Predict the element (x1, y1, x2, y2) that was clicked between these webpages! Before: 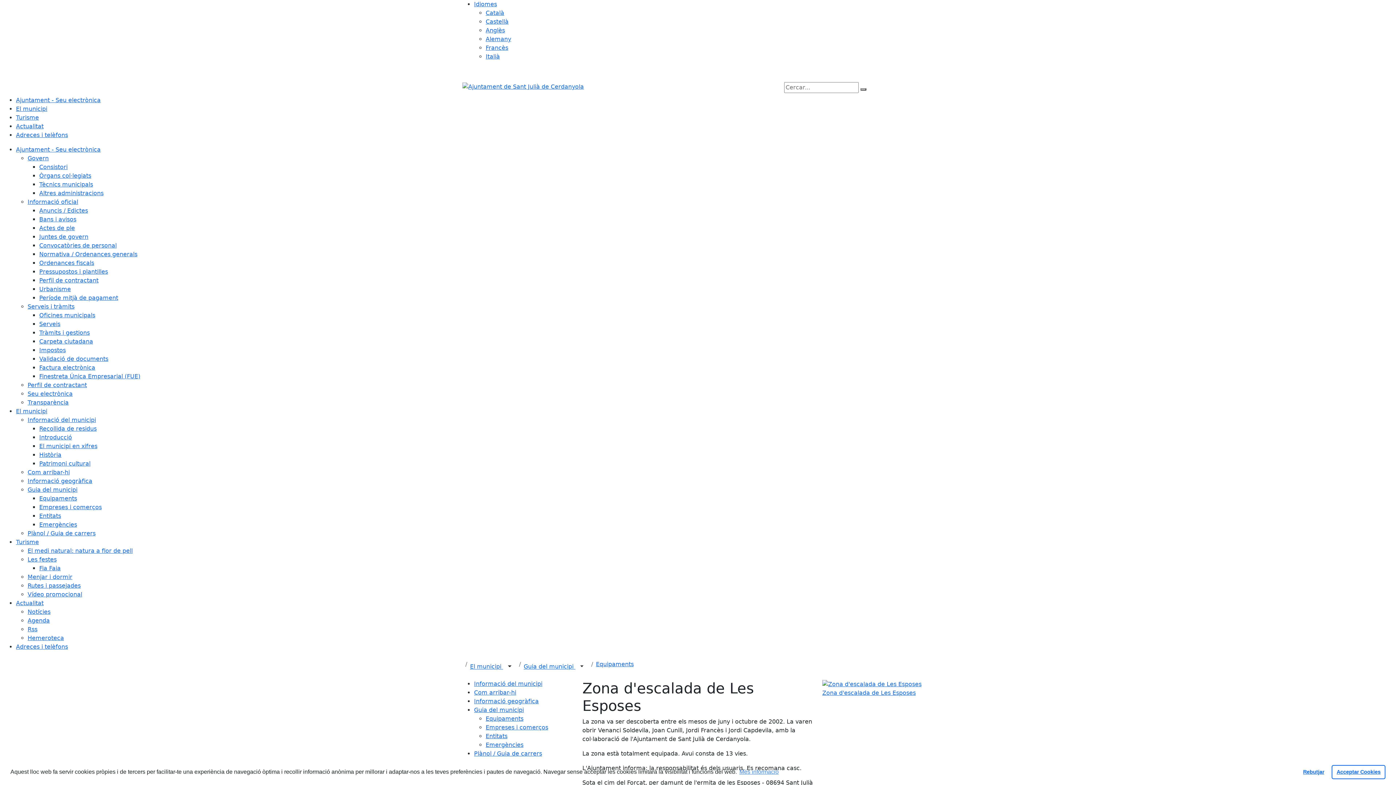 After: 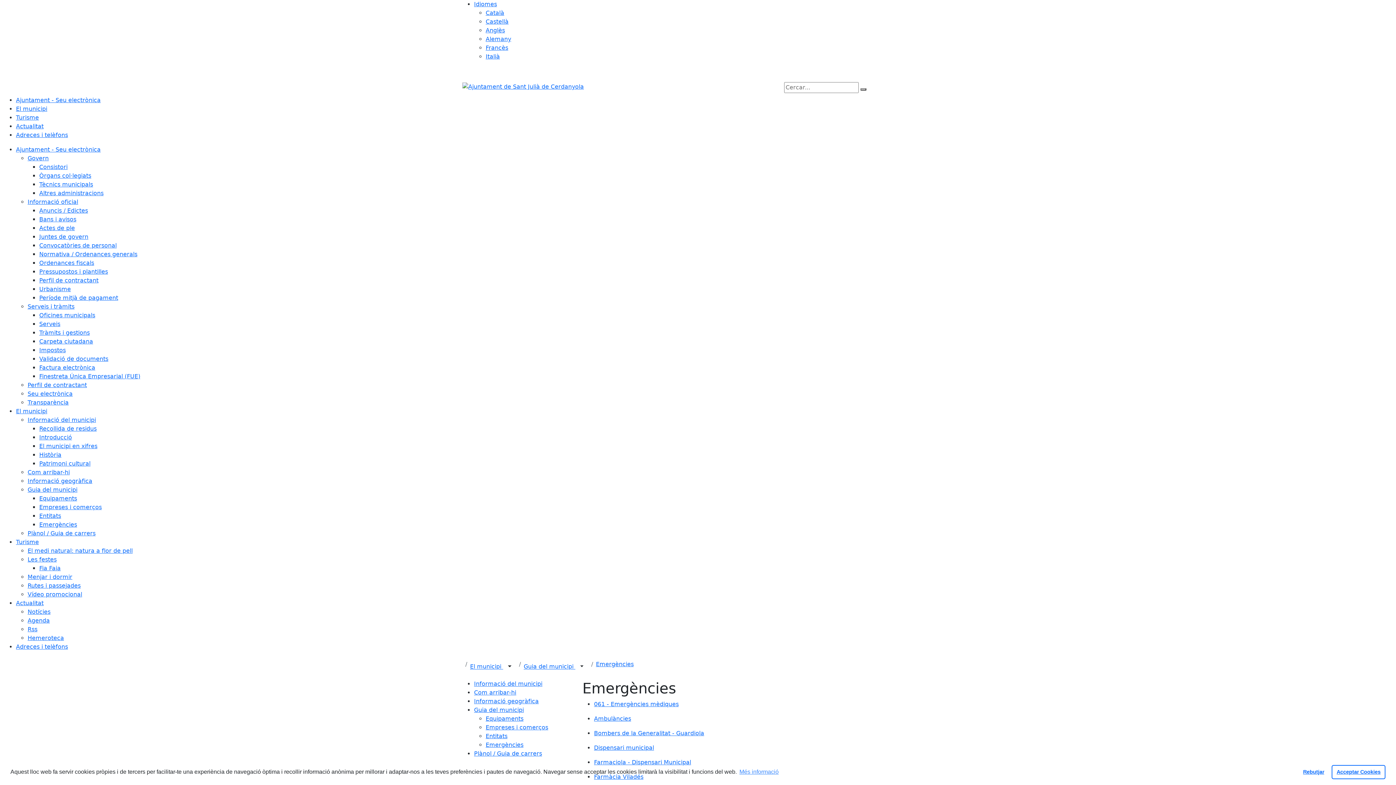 Action: bbox: (39, 521, 77, 528) label: Emergències